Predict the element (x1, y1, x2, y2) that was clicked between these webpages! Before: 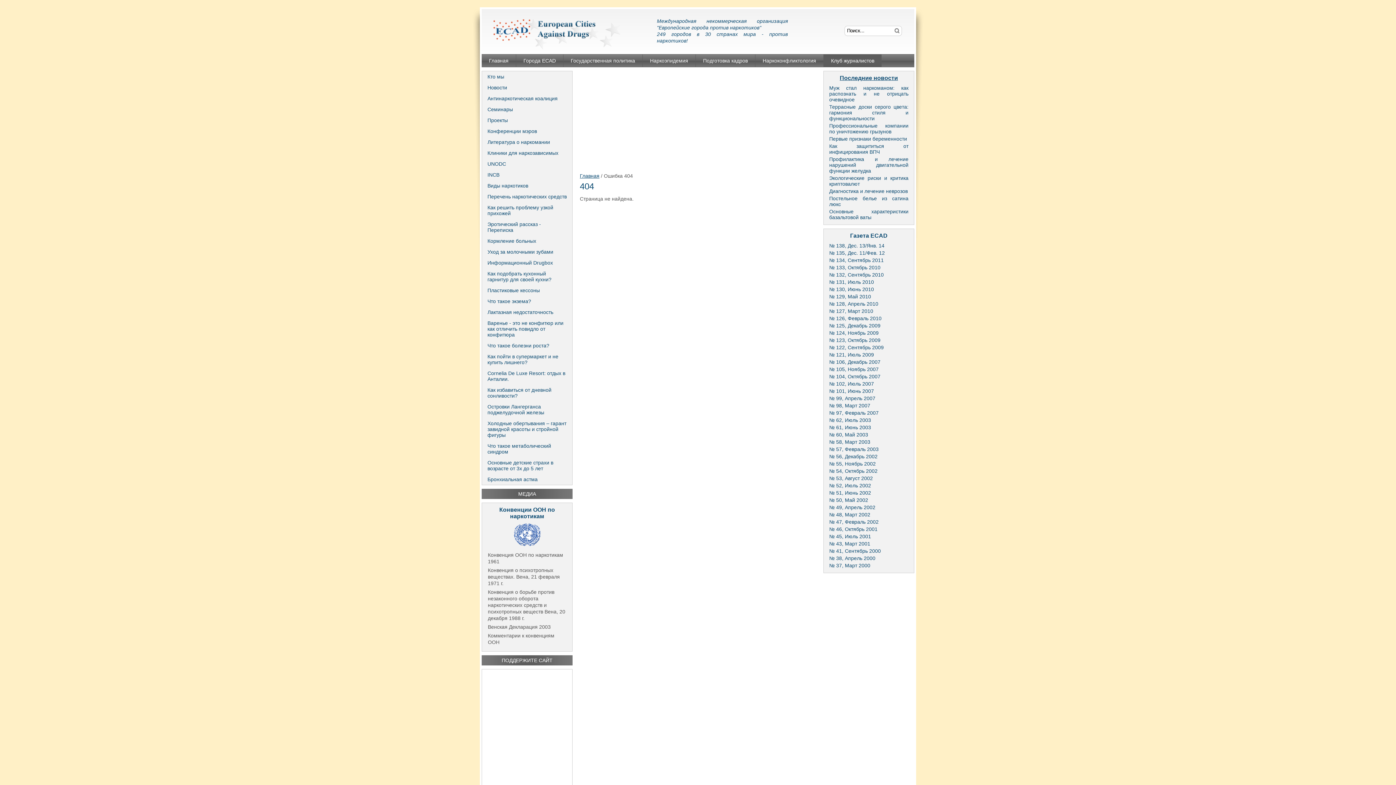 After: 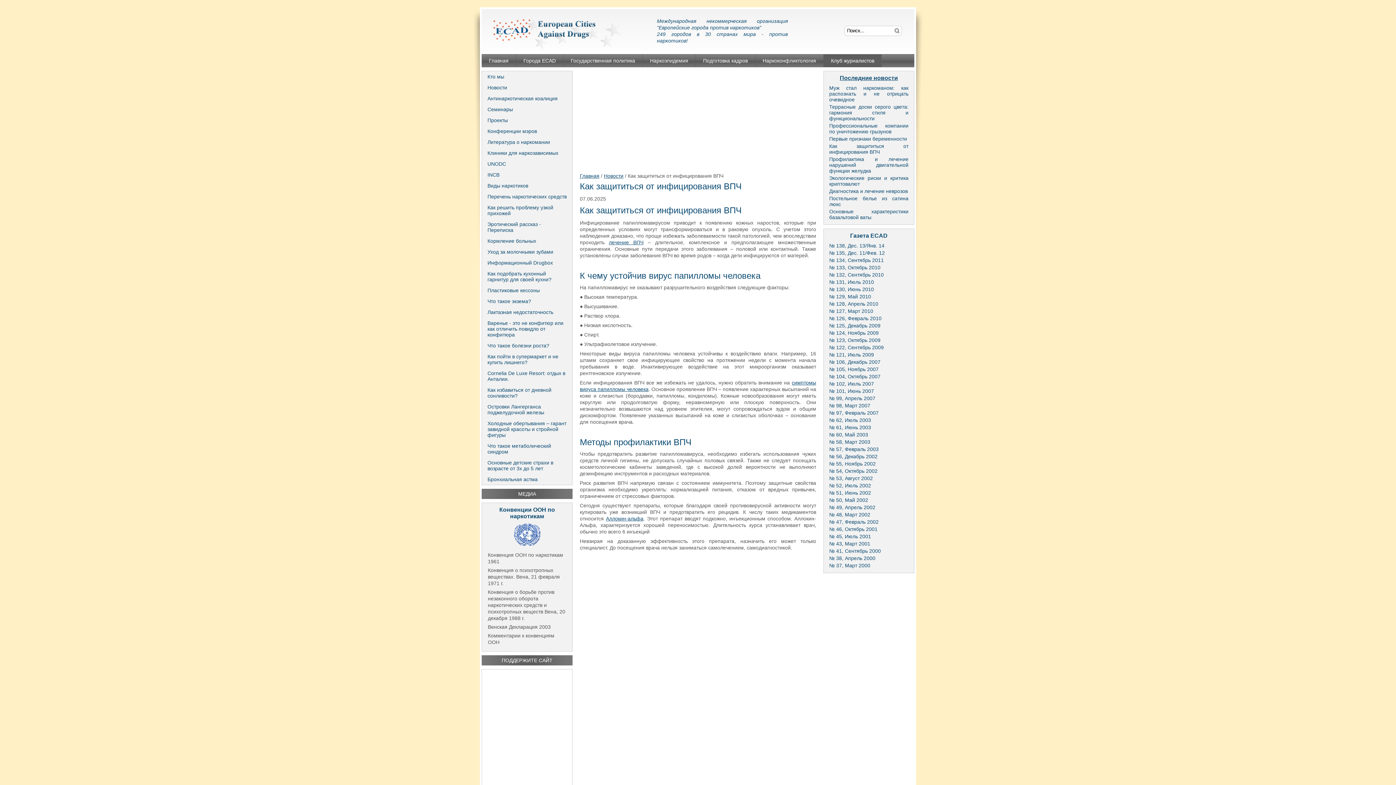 Action: bbox: (823, 142, 910, 155) label: Как защититься от инфицирования ВПЧ